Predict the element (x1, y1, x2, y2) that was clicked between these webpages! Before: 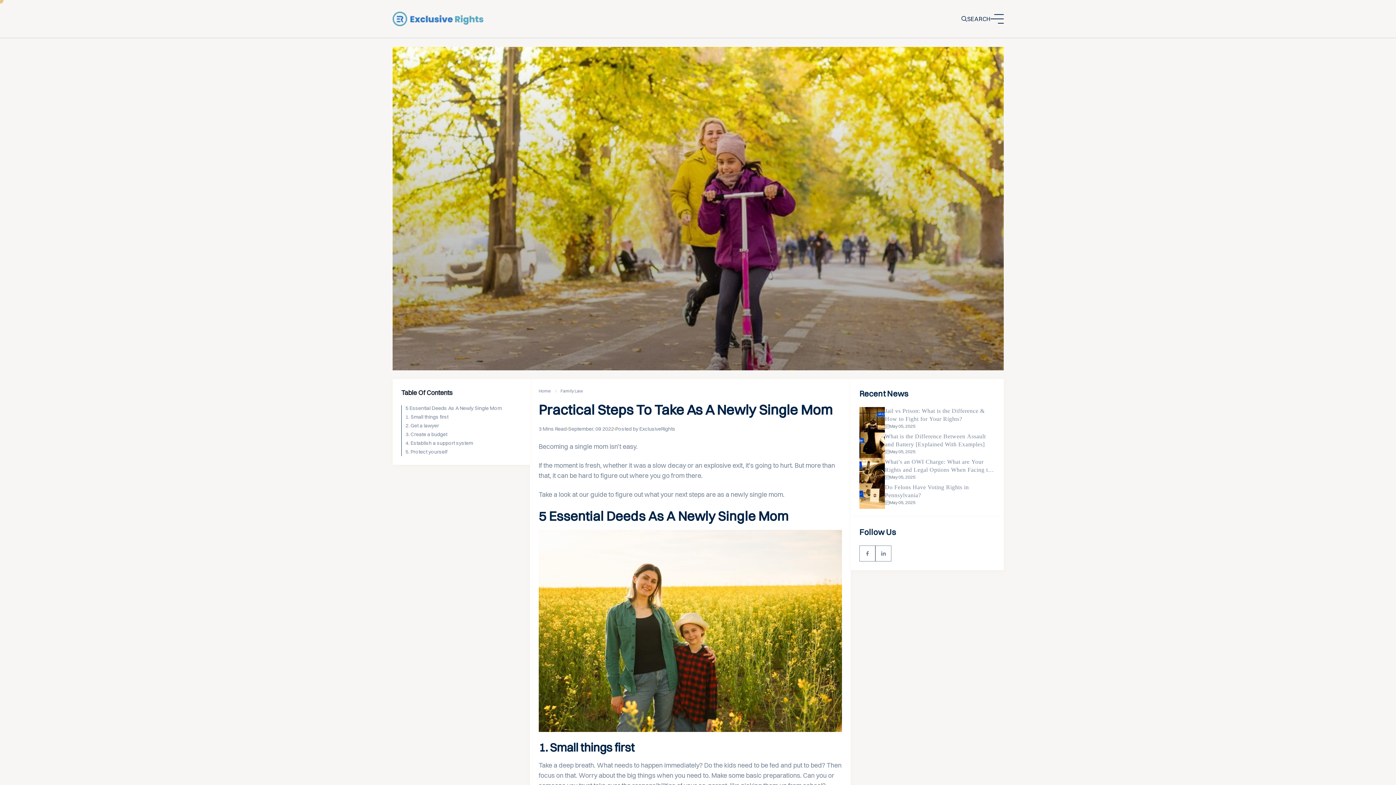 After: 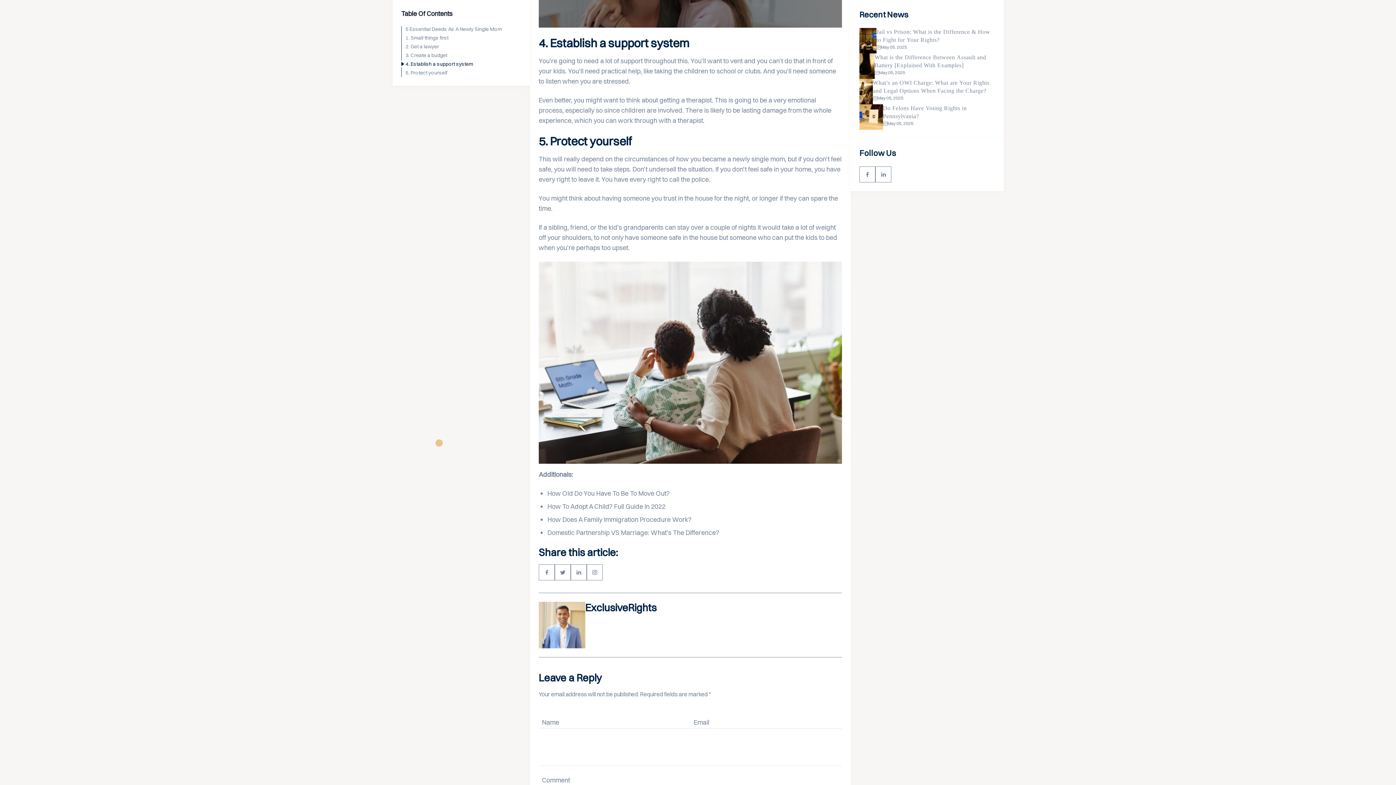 Action: label: 4. Establish a support system bbox: (405, 440, 473, 446)